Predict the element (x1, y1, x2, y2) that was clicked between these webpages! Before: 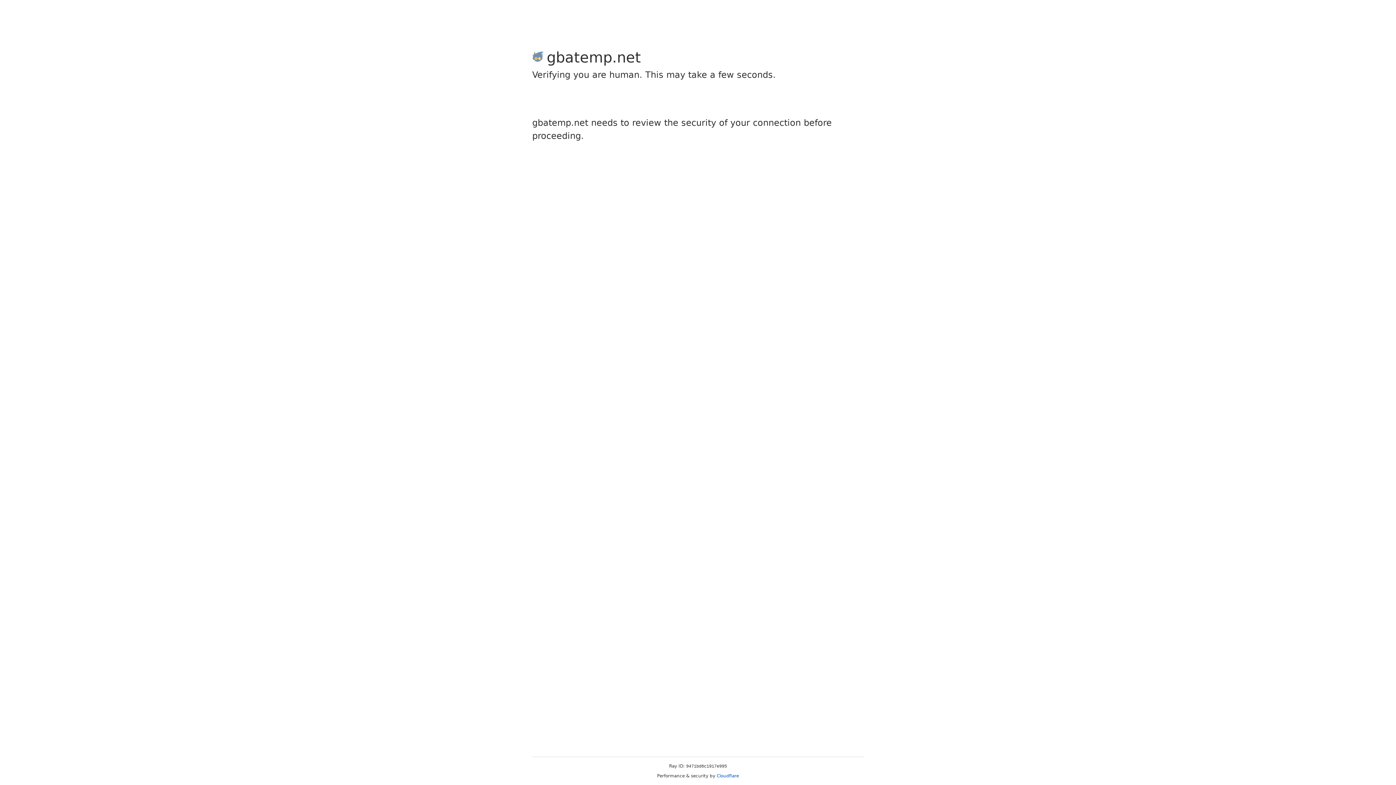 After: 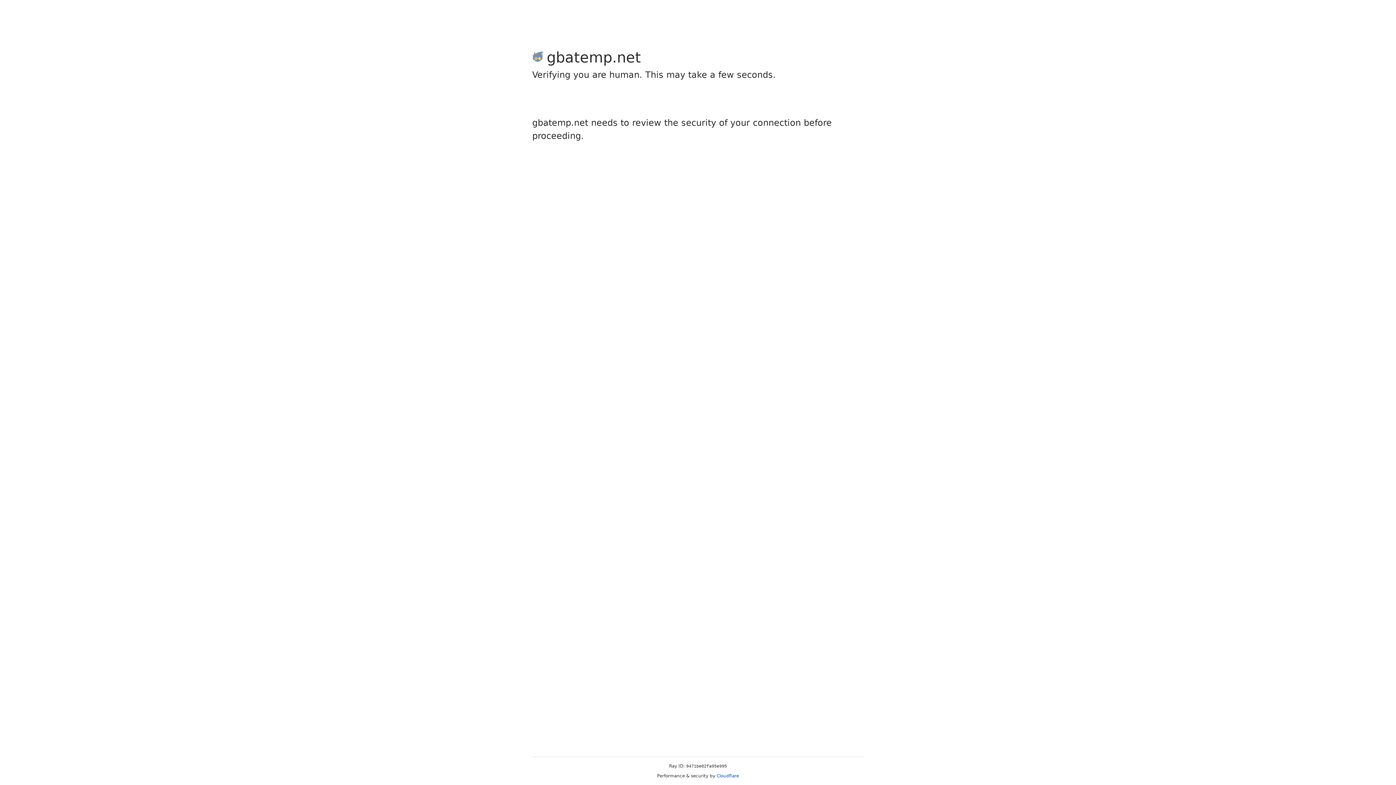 Action: label: Cloudflare bbox: (716, 773, 739, 778)